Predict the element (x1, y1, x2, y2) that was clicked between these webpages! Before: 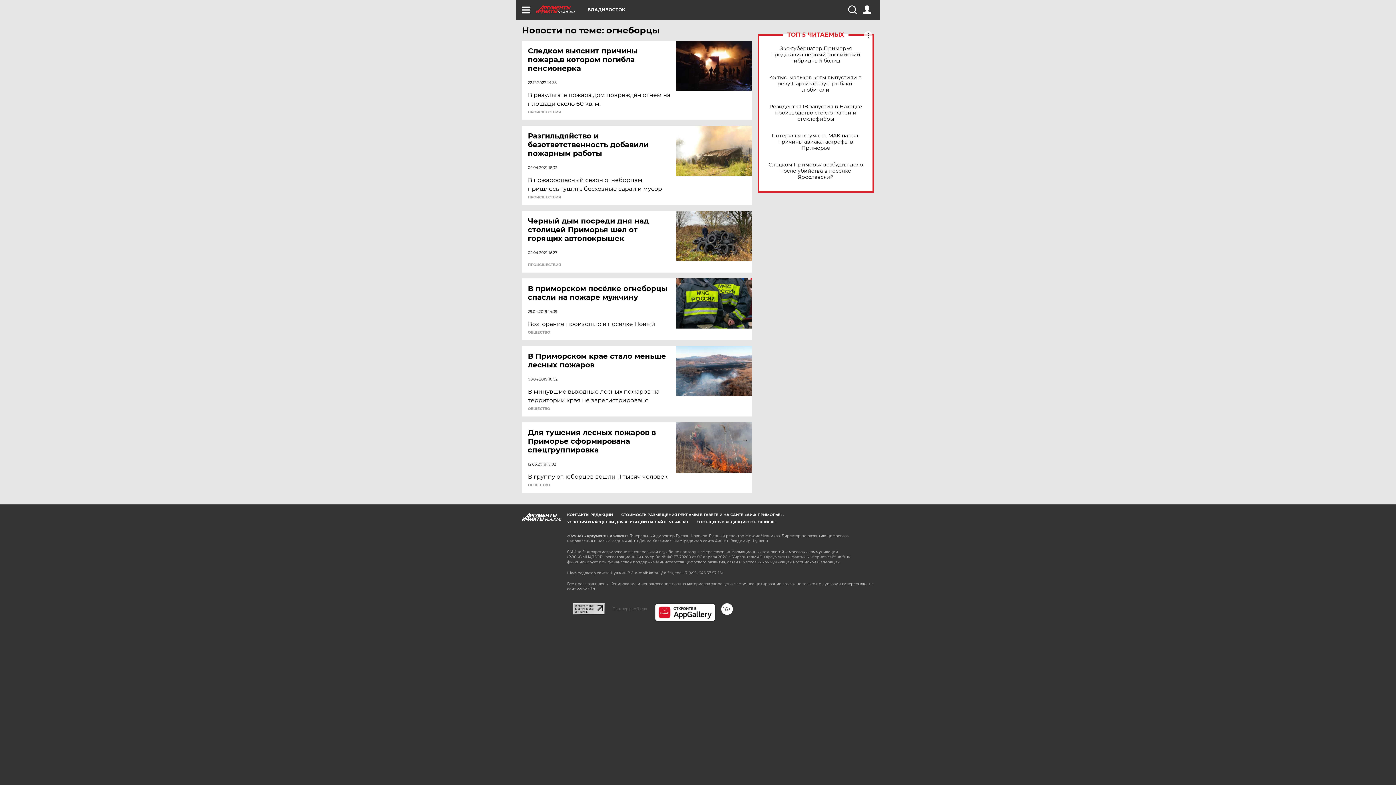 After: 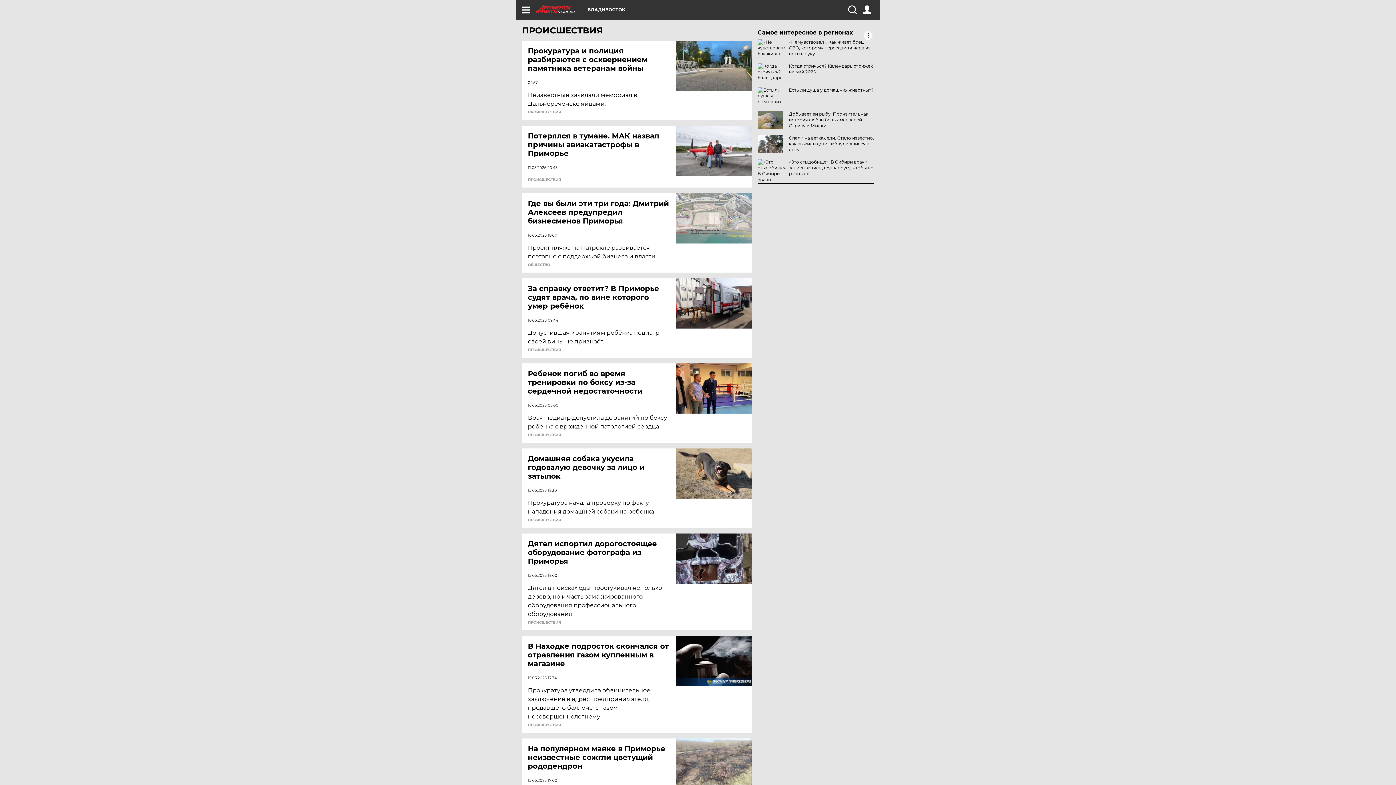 Action: label: ПРОИСШЕСТВИЯ bbox: (528, 195, 561, 199)